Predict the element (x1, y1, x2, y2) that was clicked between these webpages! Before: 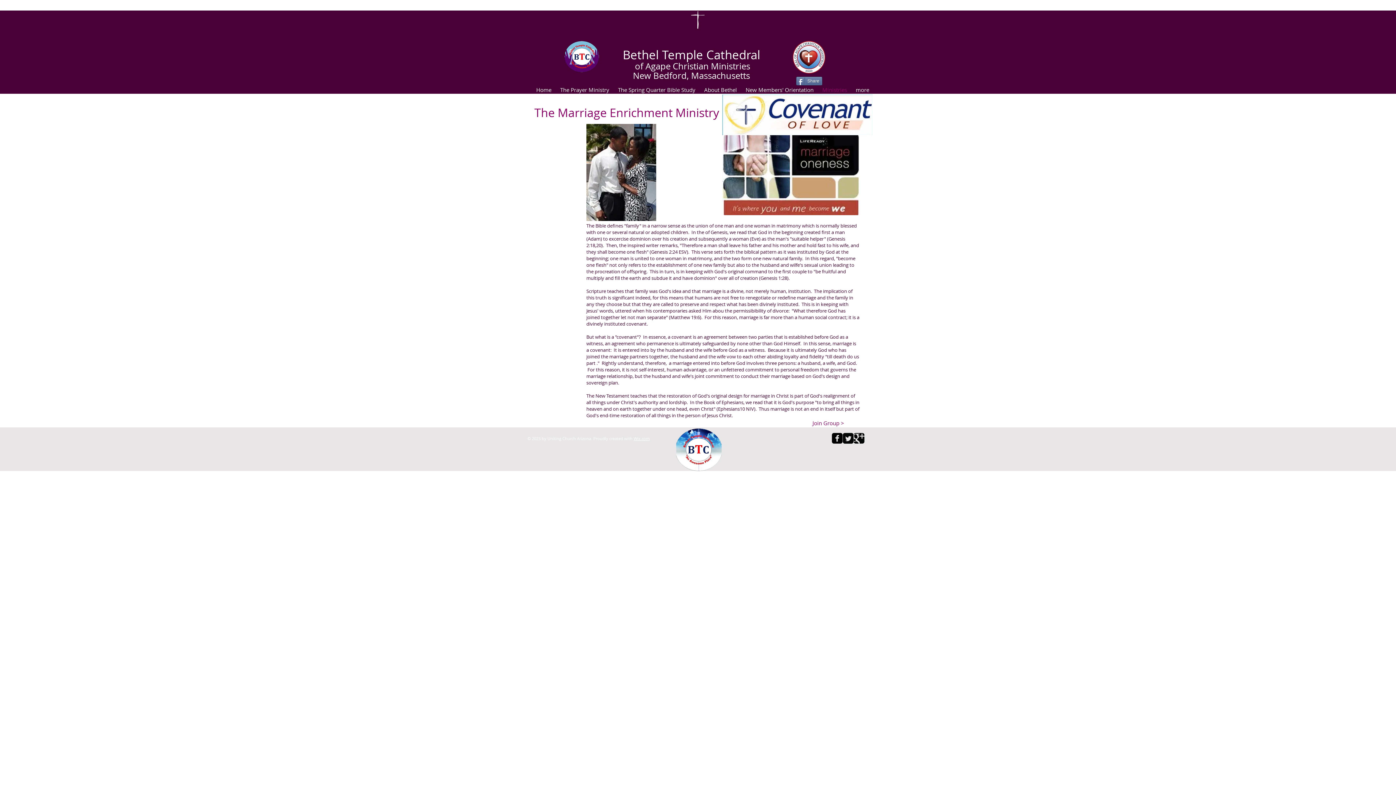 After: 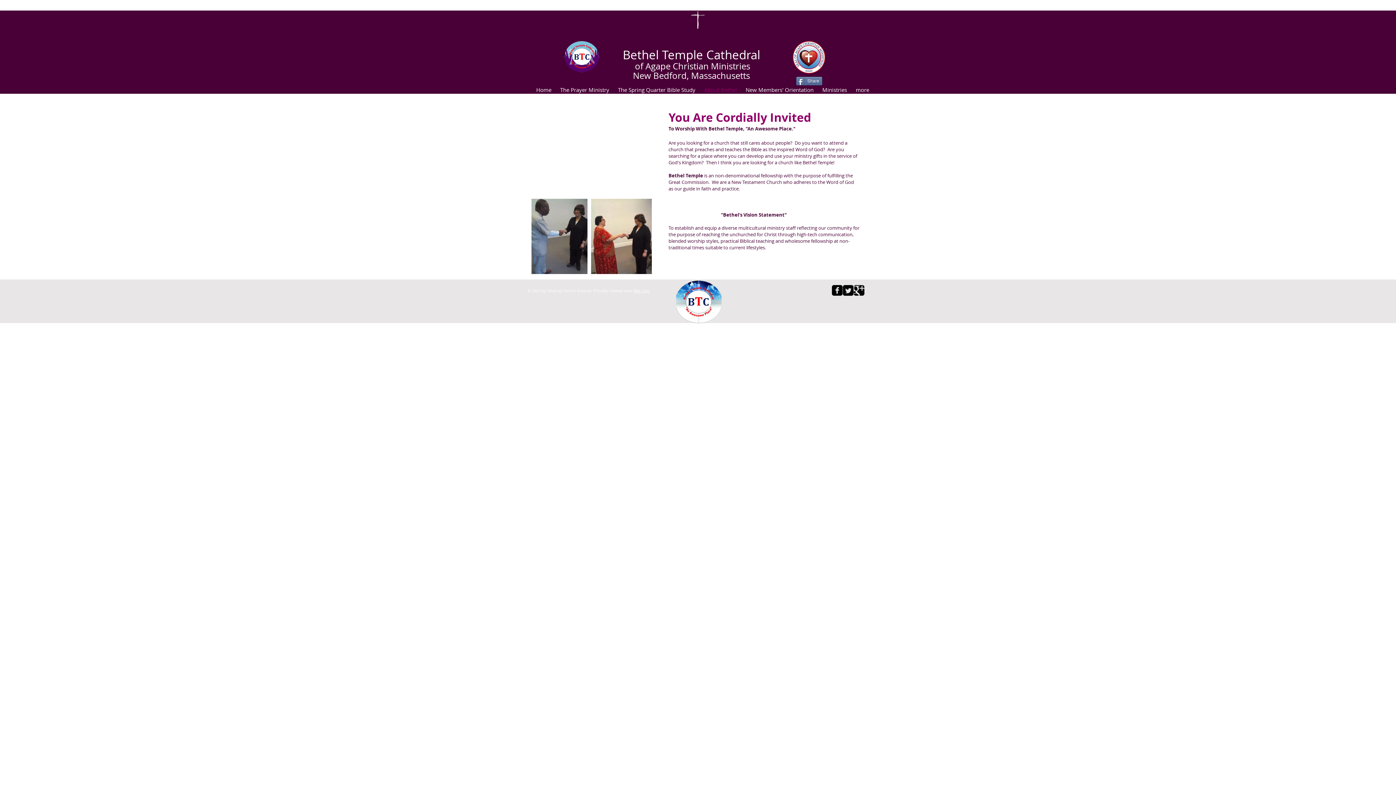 Action: label: About Bethel bbox: (700, 86, 741, 93)